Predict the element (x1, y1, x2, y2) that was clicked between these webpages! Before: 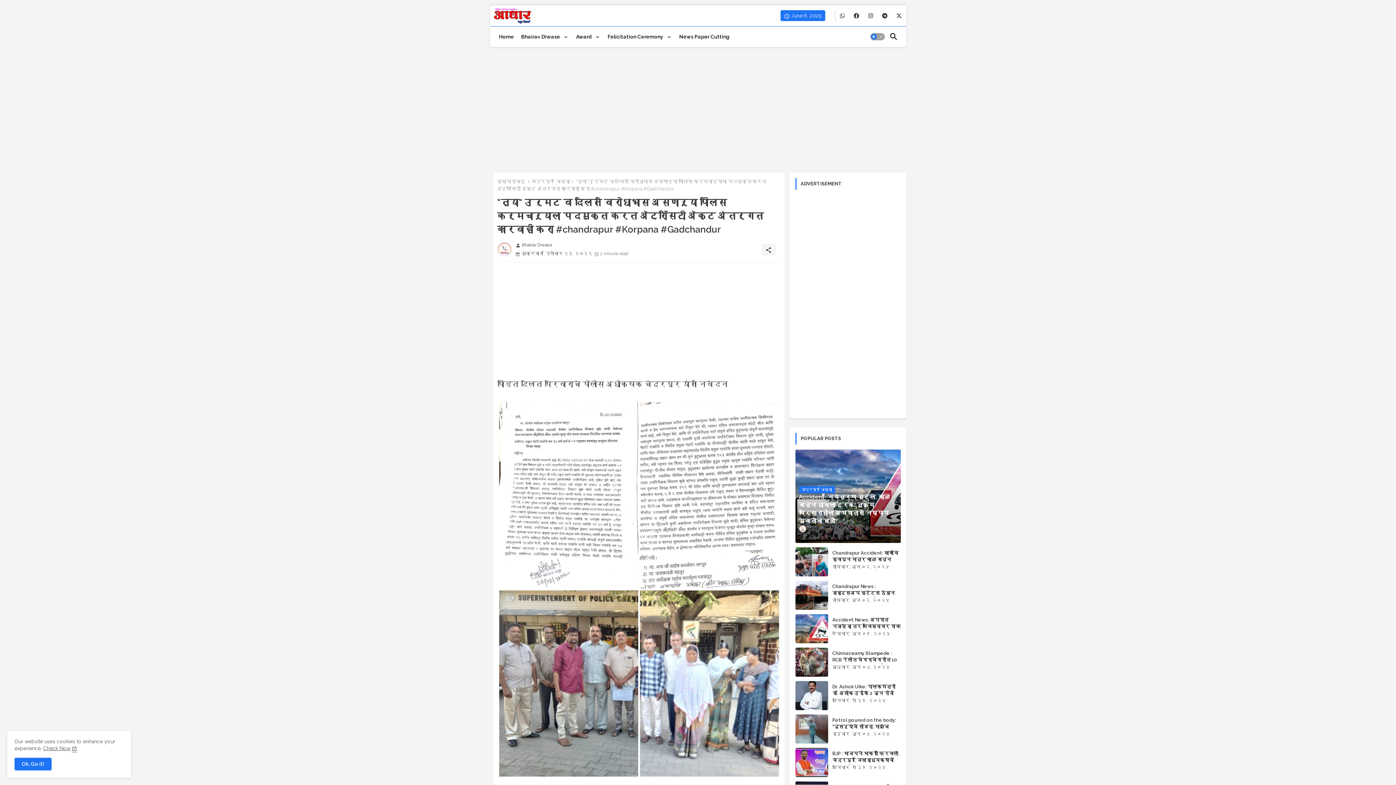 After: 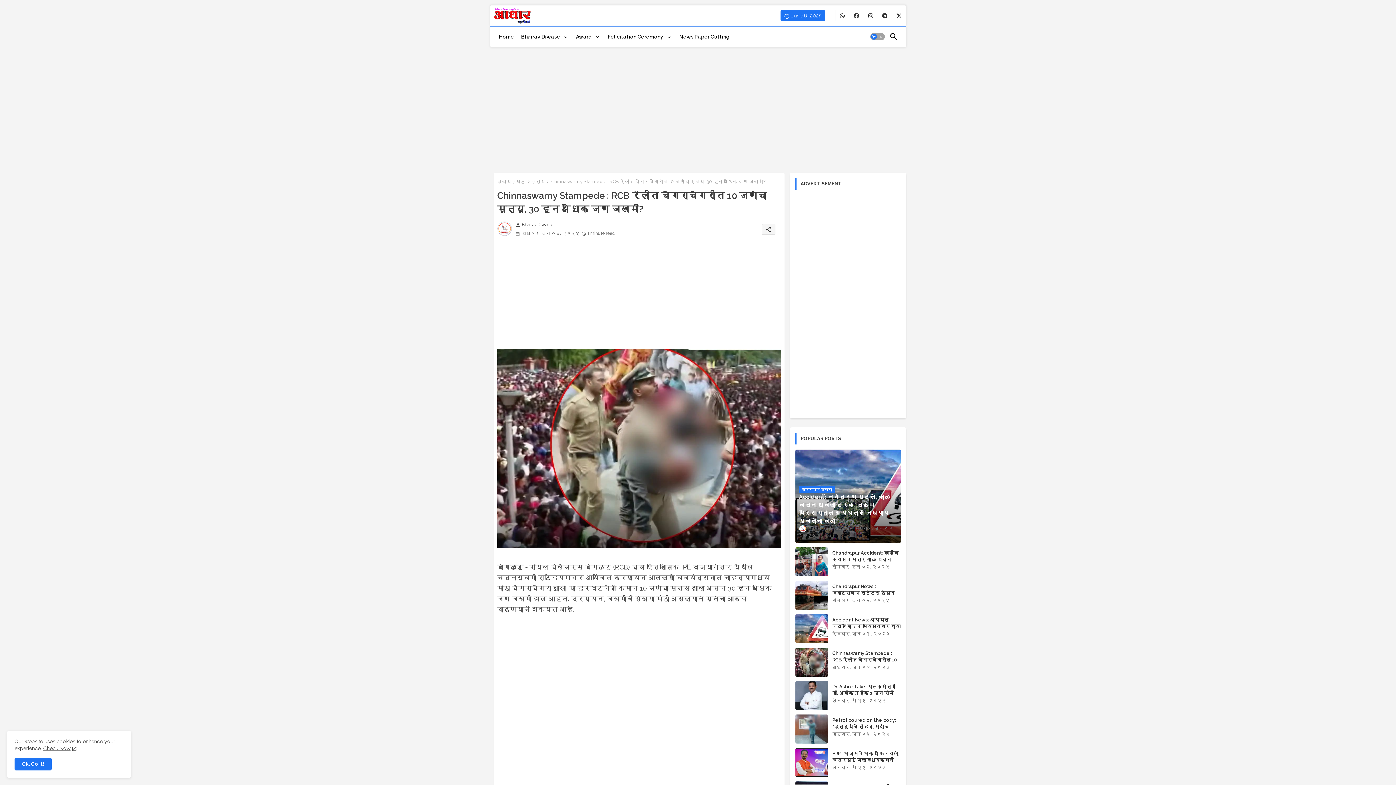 Action: bbox: (795, 648, 828, 677)